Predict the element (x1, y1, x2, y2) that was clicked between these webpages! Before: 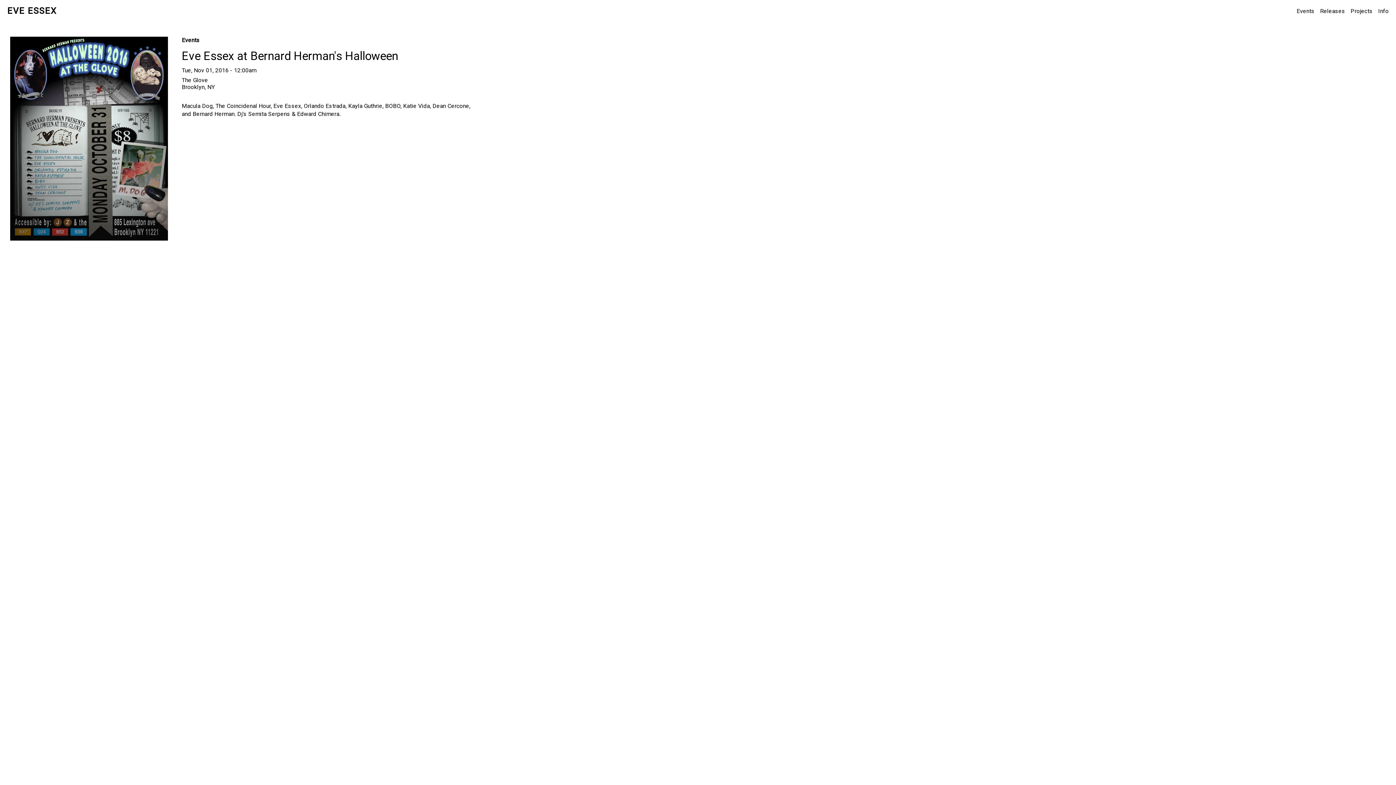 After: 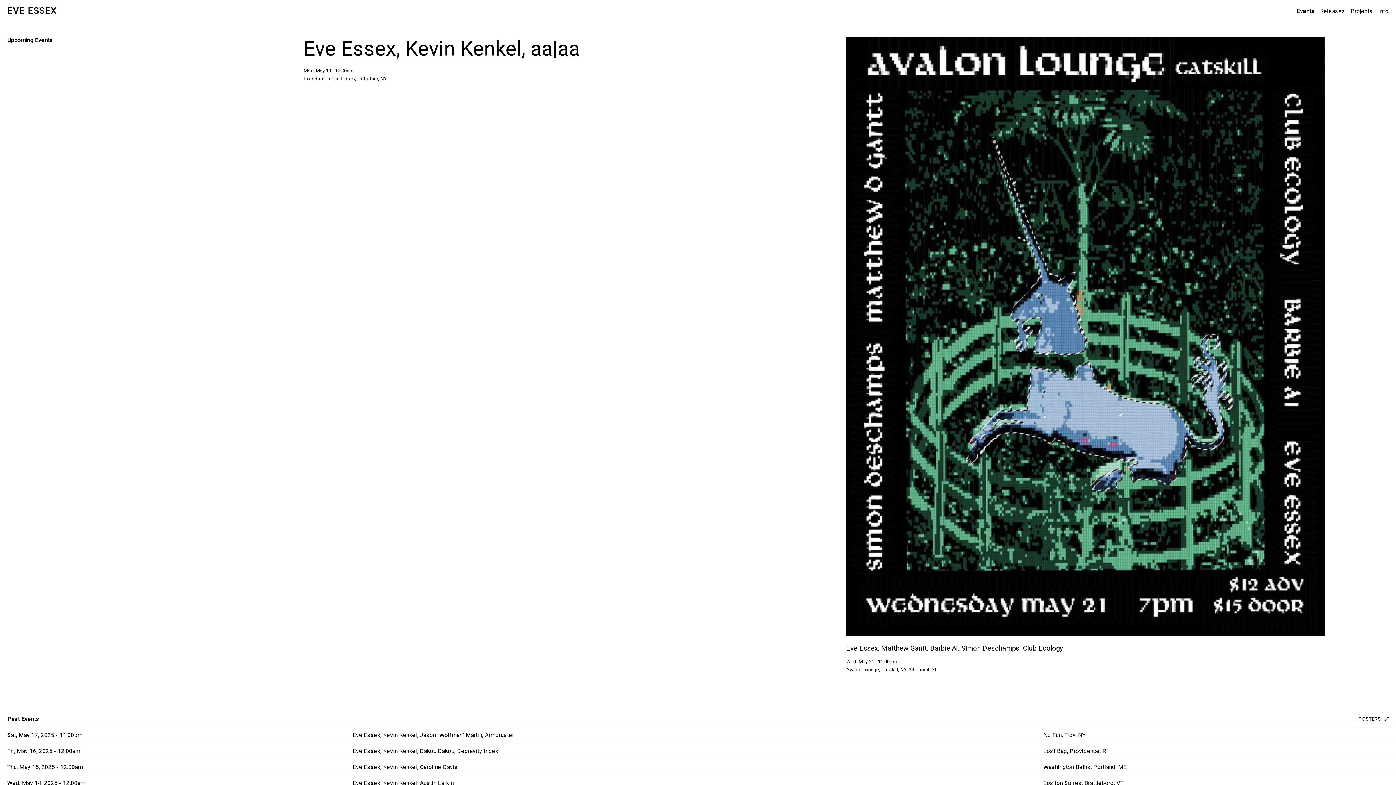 Action: bbox: (181, 36, 199, 43) label: Events